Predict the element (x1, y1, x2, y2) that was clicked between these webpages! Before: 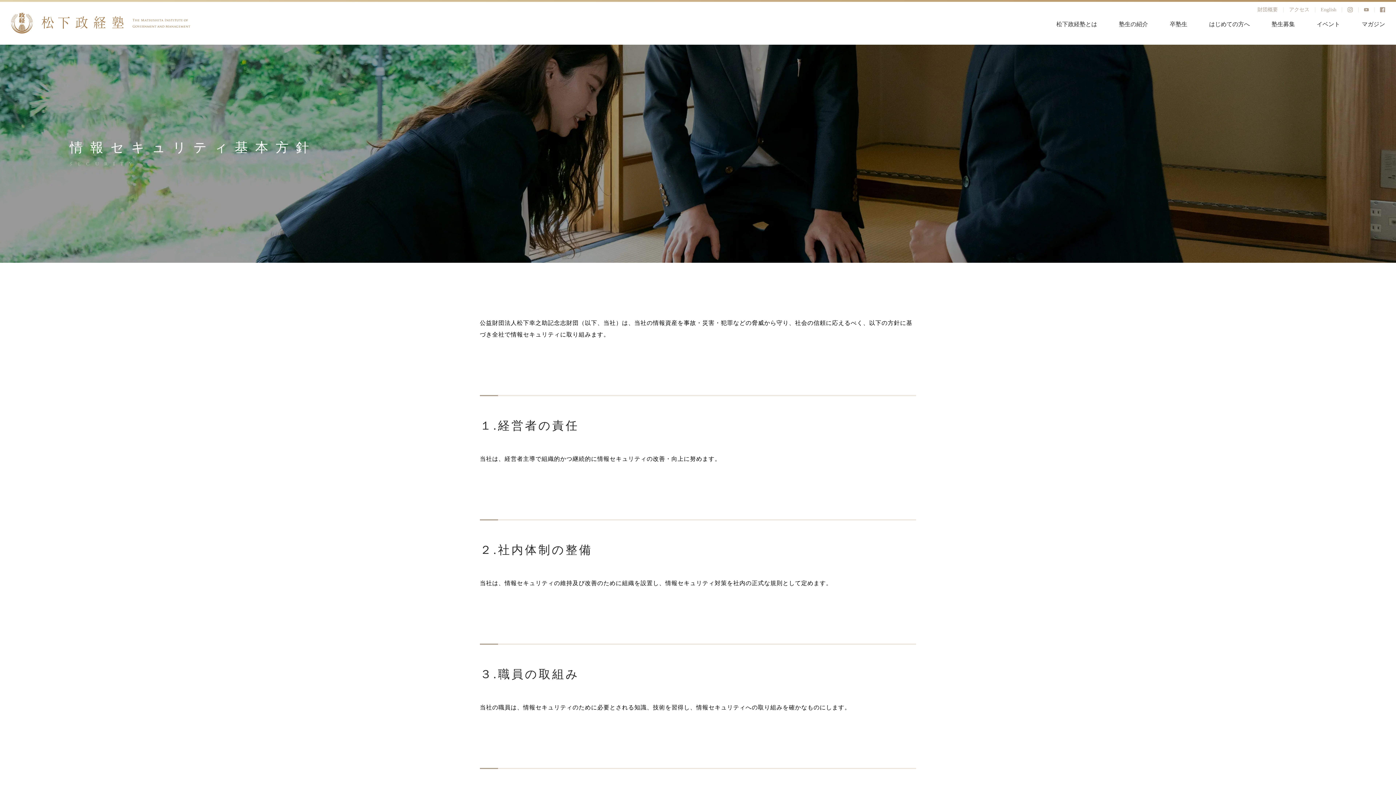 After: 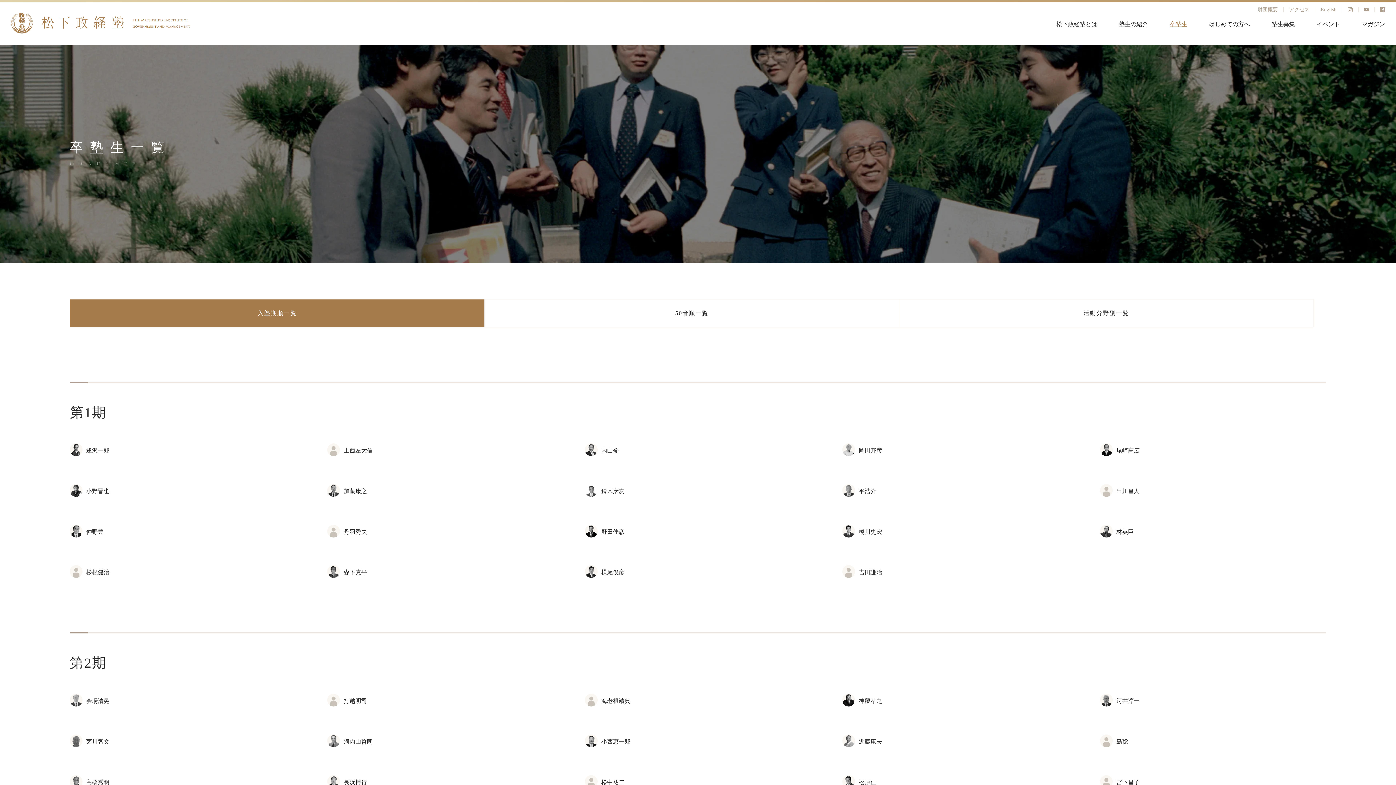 Action: label: 卒塾生 bbox: (1170, 21, 1187, 27)